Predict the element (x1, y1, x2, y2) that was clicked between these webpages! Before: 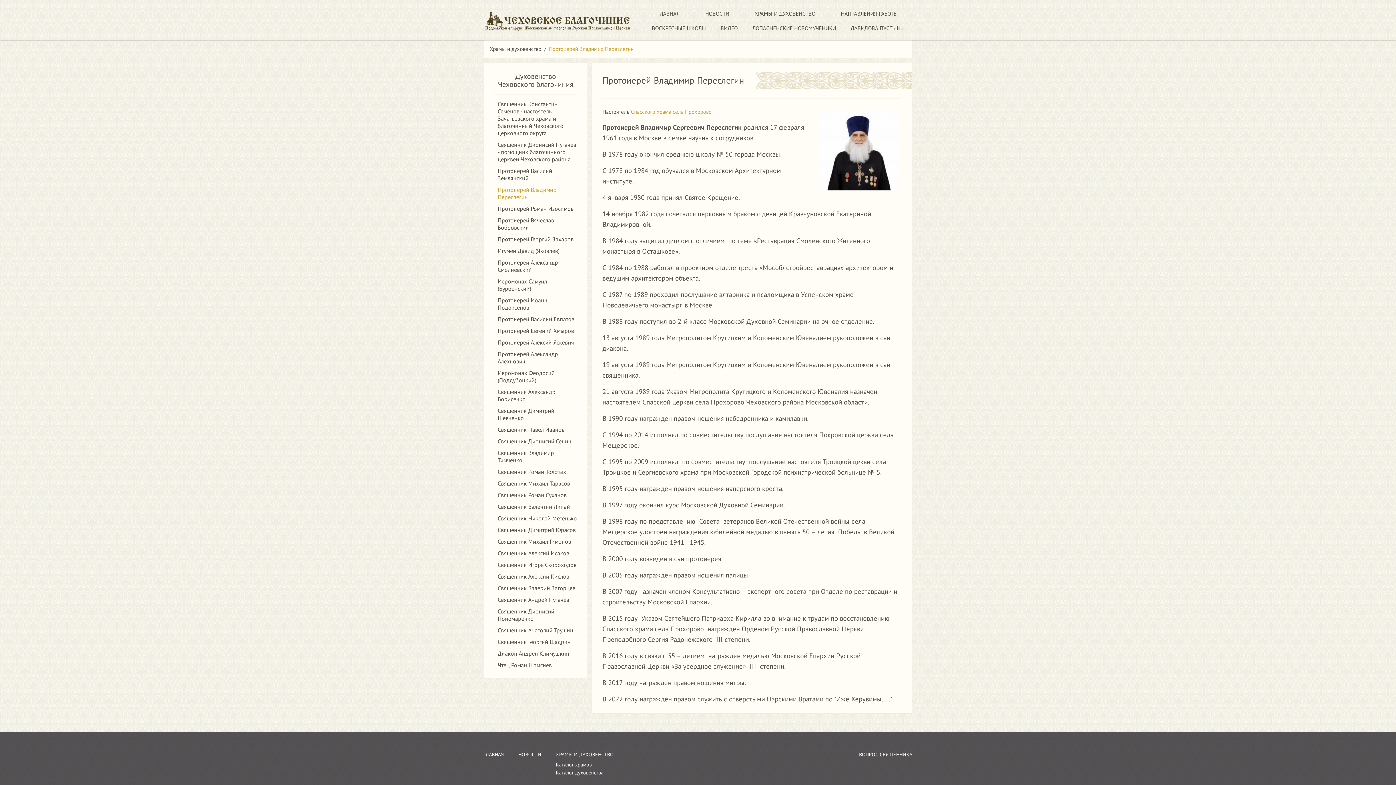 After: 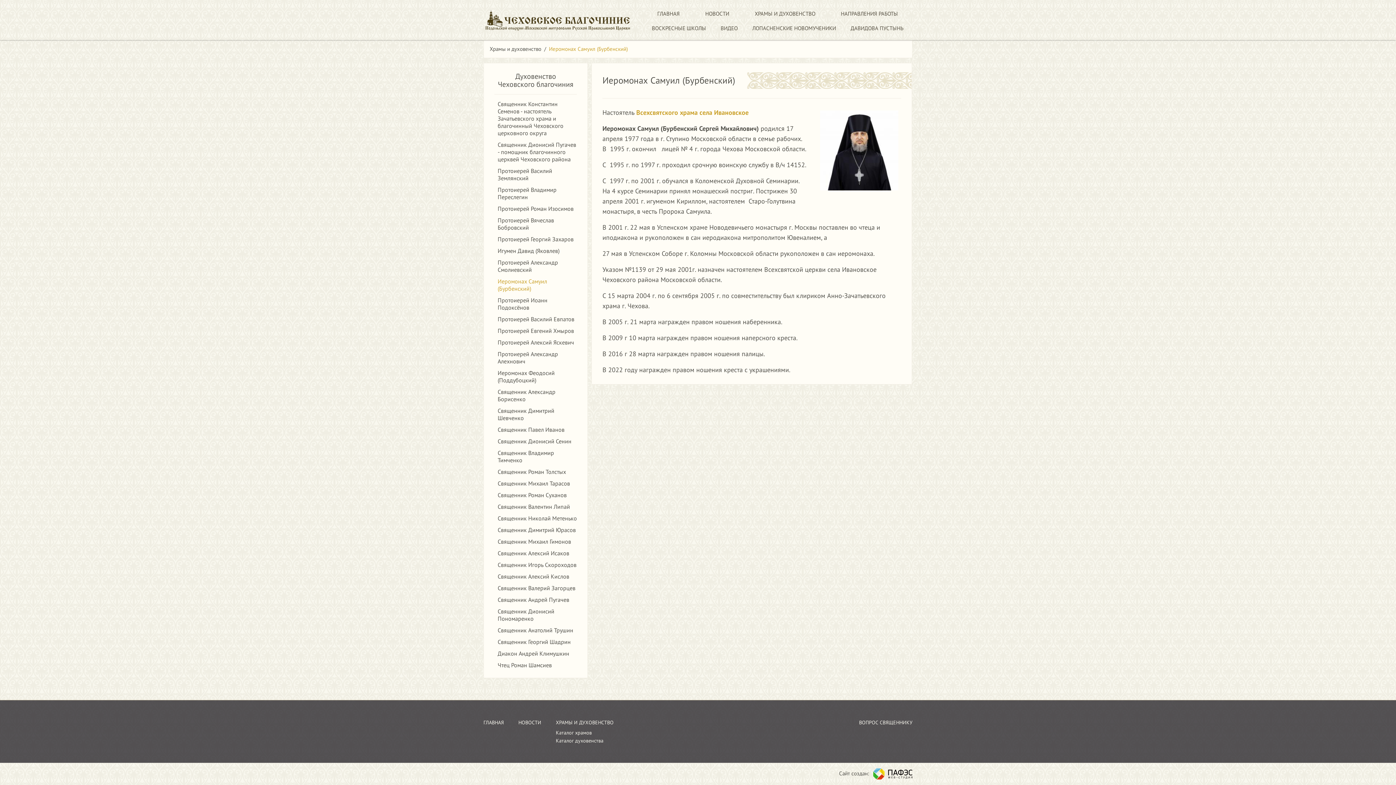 Action: bbox: (497, 277, 547, 292) label: Иеромонах Самуил (Бурбенский)